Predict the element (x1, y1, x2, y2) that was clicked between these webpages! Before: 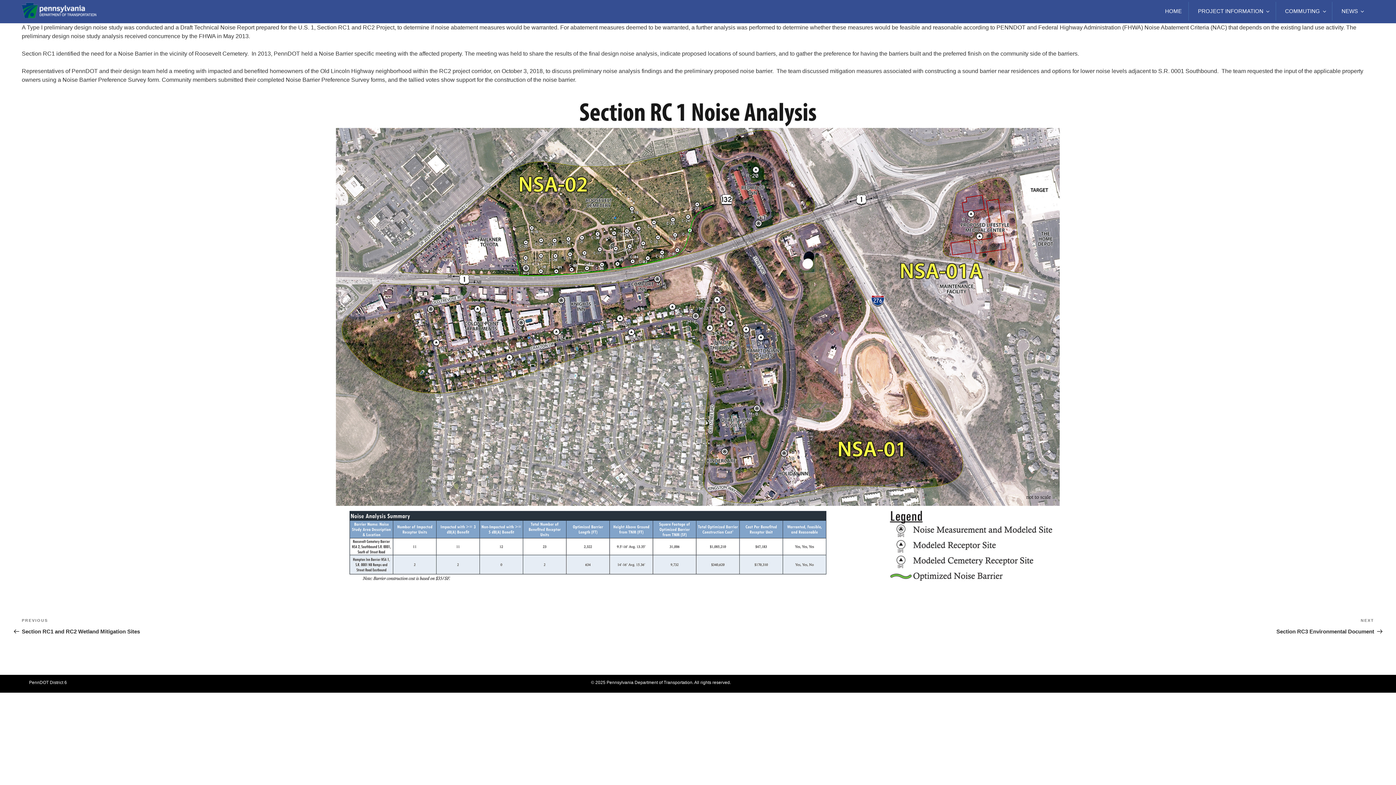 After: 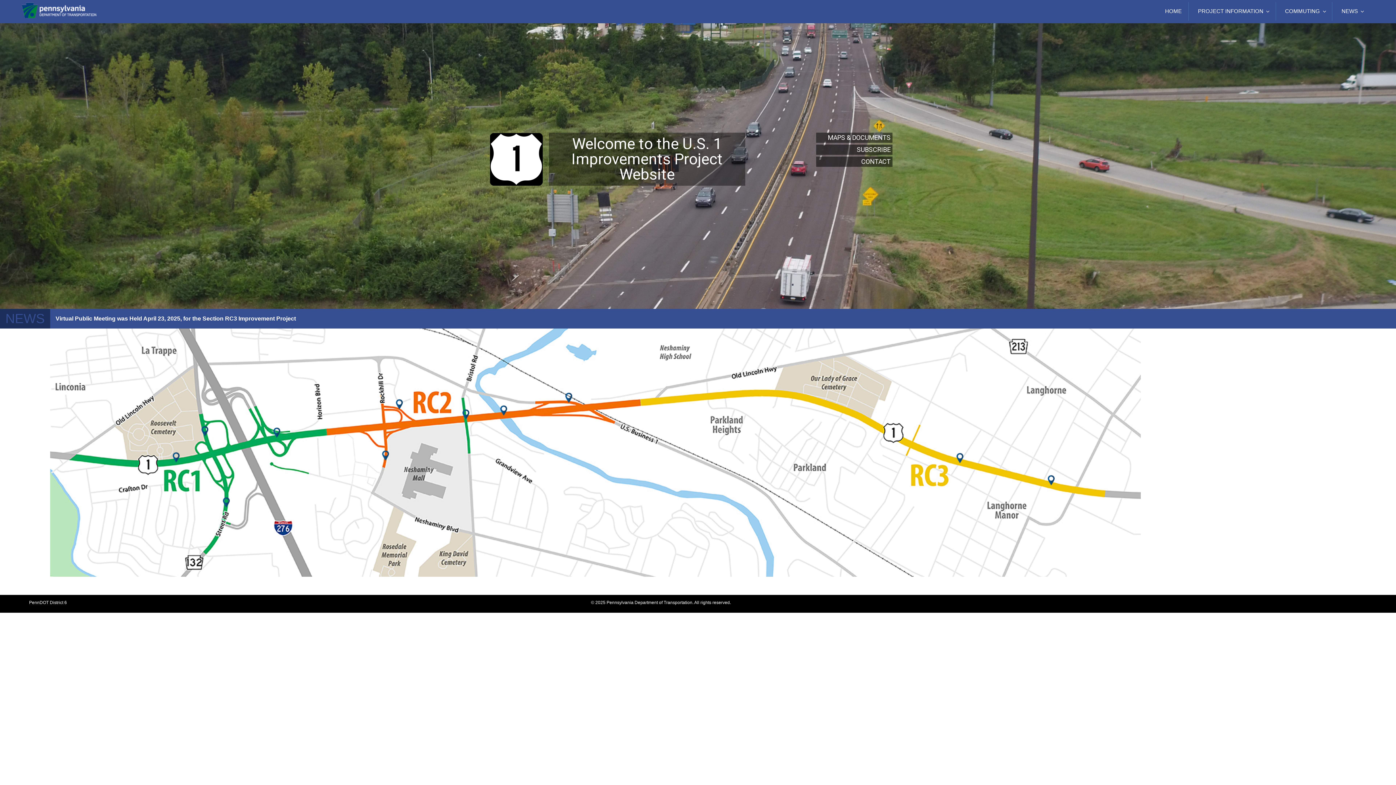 Action: bbox: (21, 0, 108, 23)